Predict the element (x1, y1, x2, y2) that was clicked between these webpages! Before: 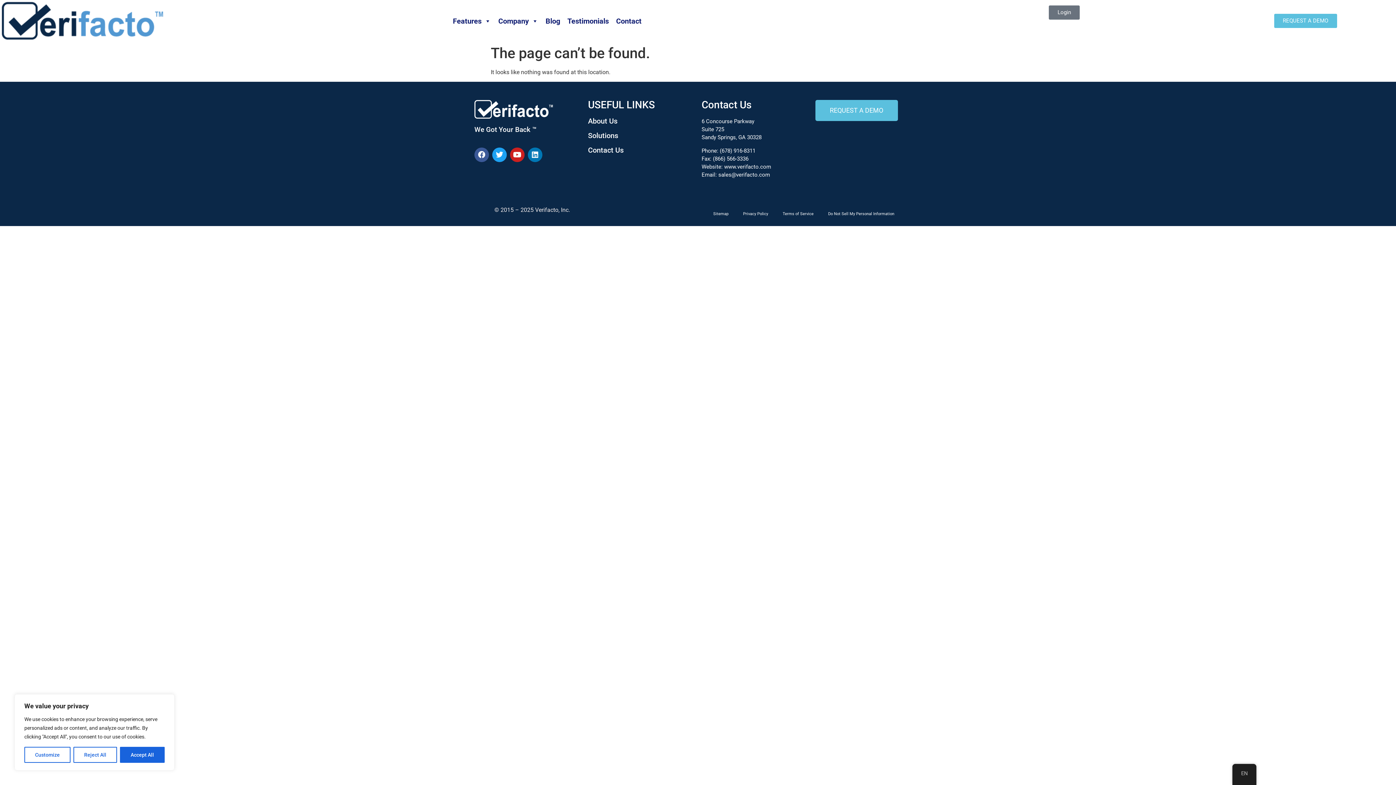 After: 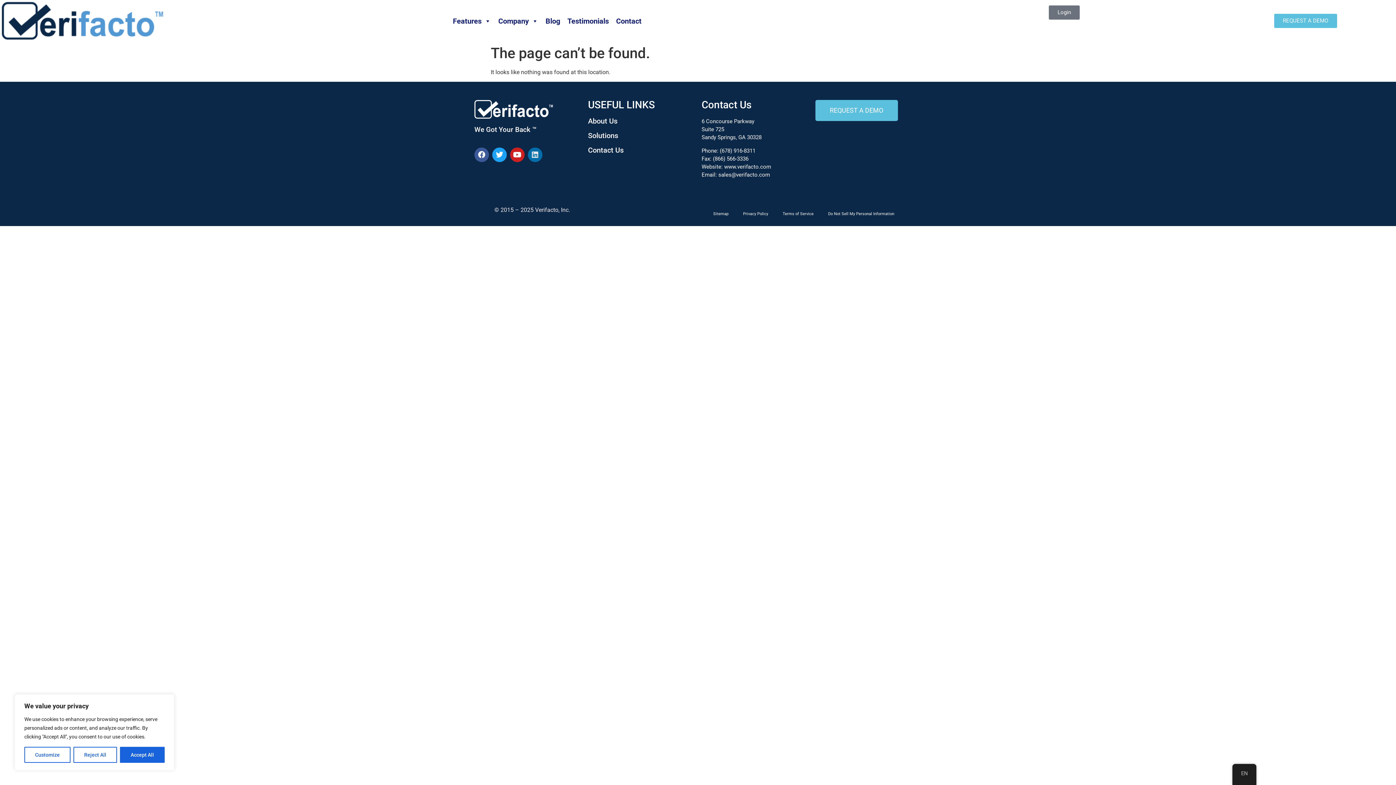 Action: bbox: (528, 147, 542, 162) label: Linkedin